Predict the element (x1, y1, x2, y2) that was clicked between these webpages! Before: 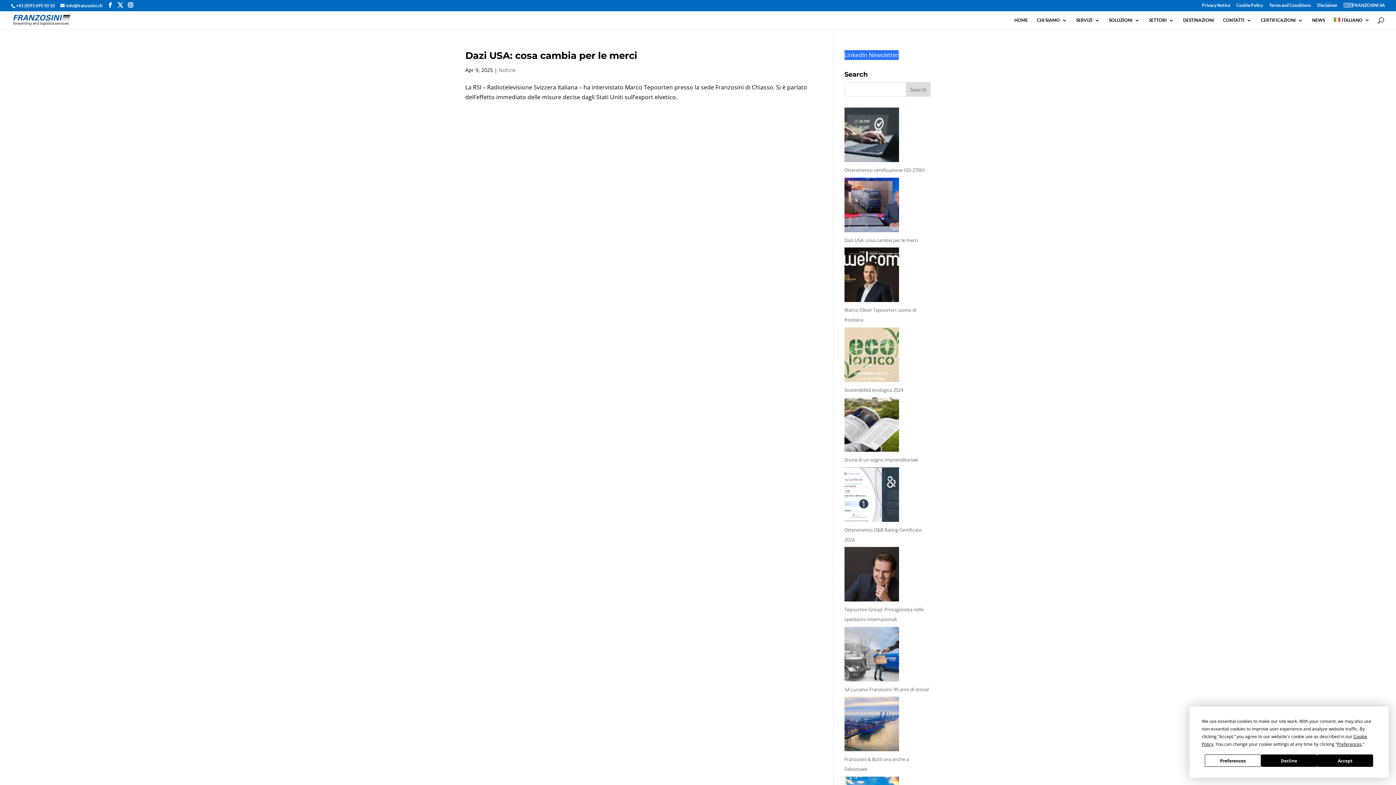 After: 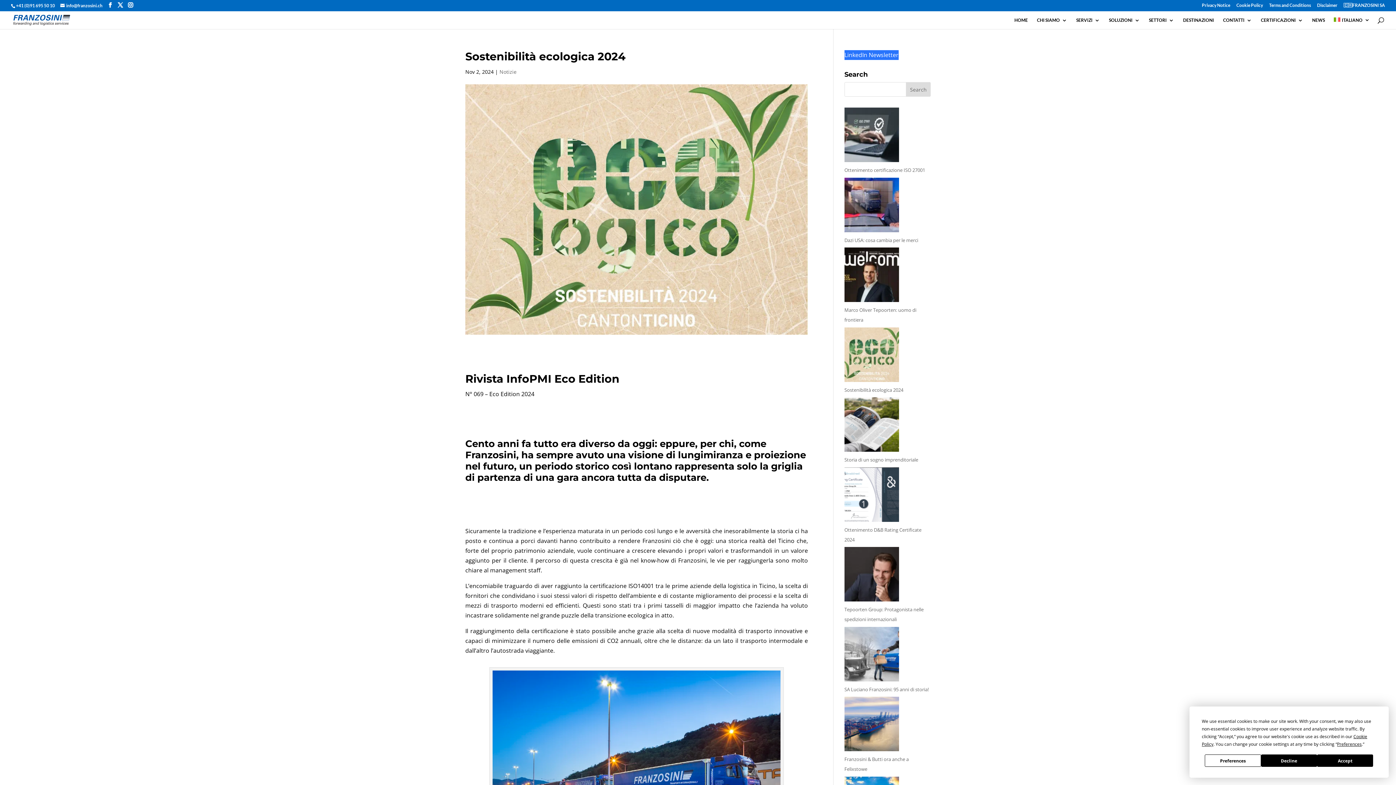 Action: label: Sostenibilità ecologica 2024 bbox: (844, 327, 899, 385)